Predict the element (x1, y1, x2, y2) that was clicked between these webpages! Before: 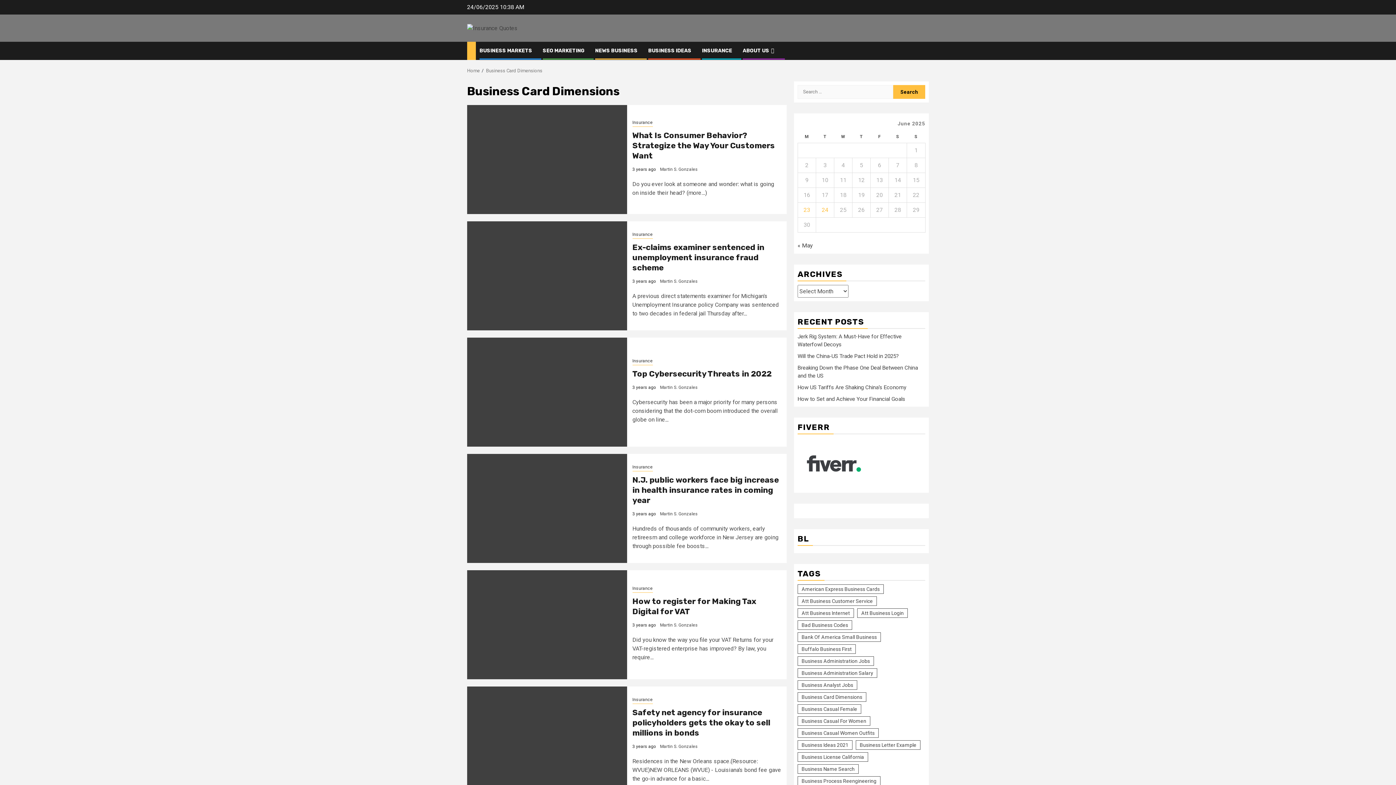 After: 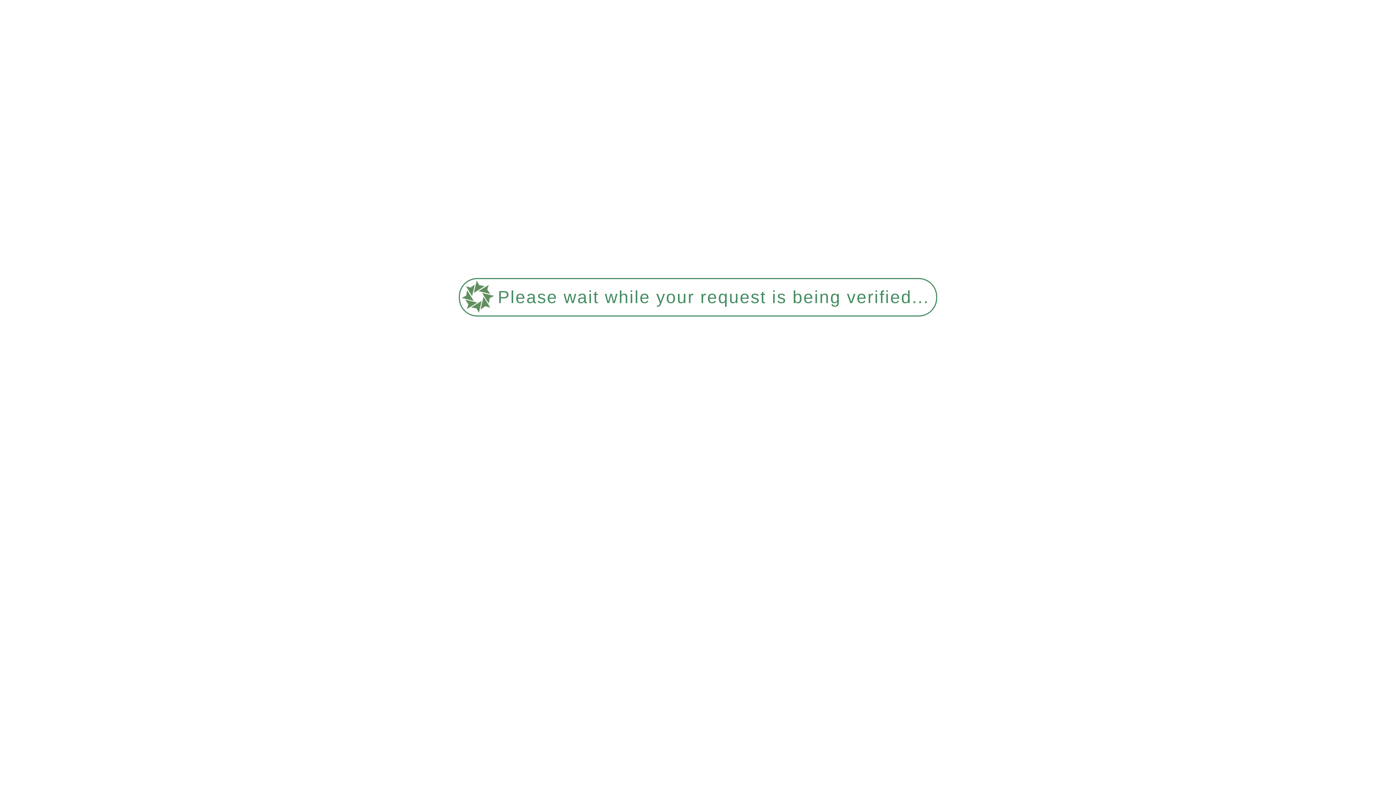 Action: label: Bank Of America Small Business (213 items) bbox: (797, 632, 881, 642)